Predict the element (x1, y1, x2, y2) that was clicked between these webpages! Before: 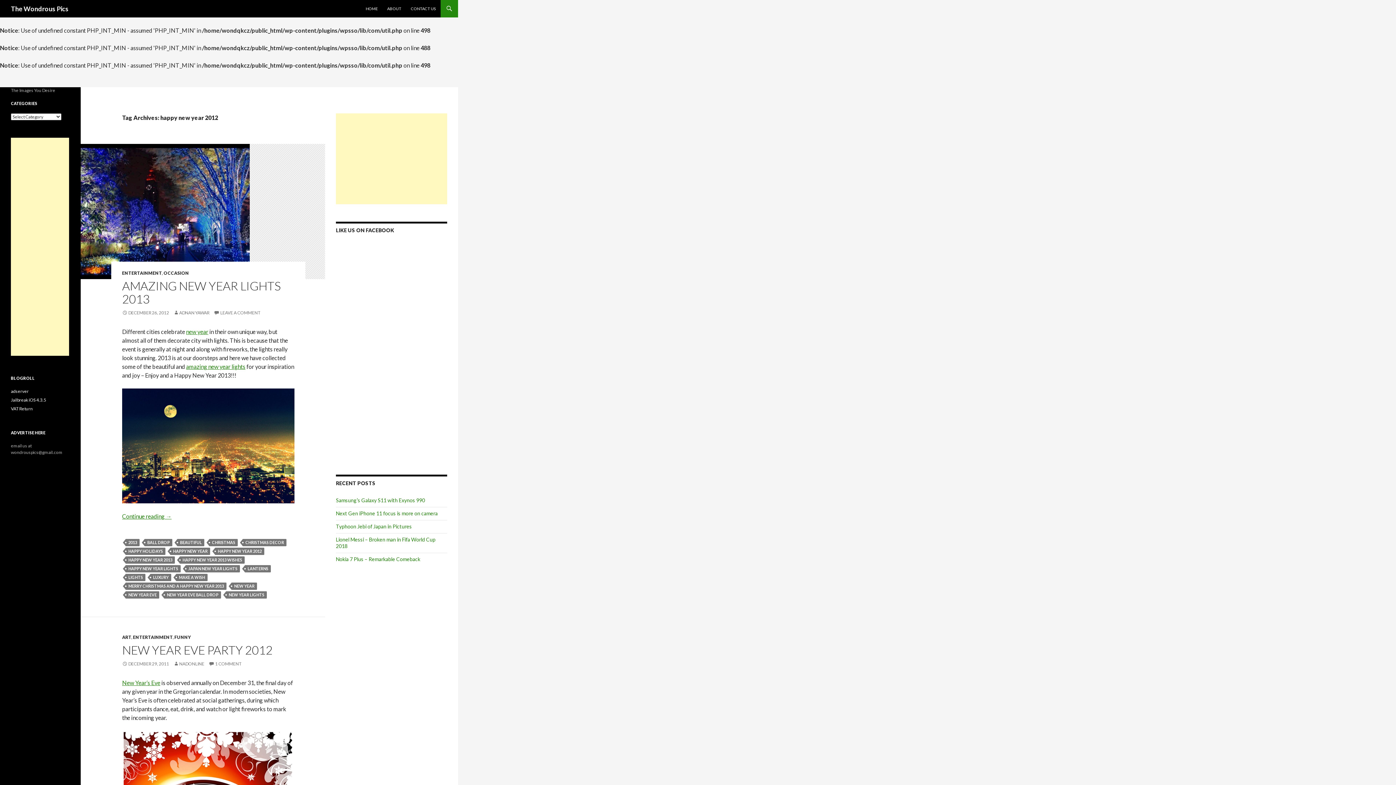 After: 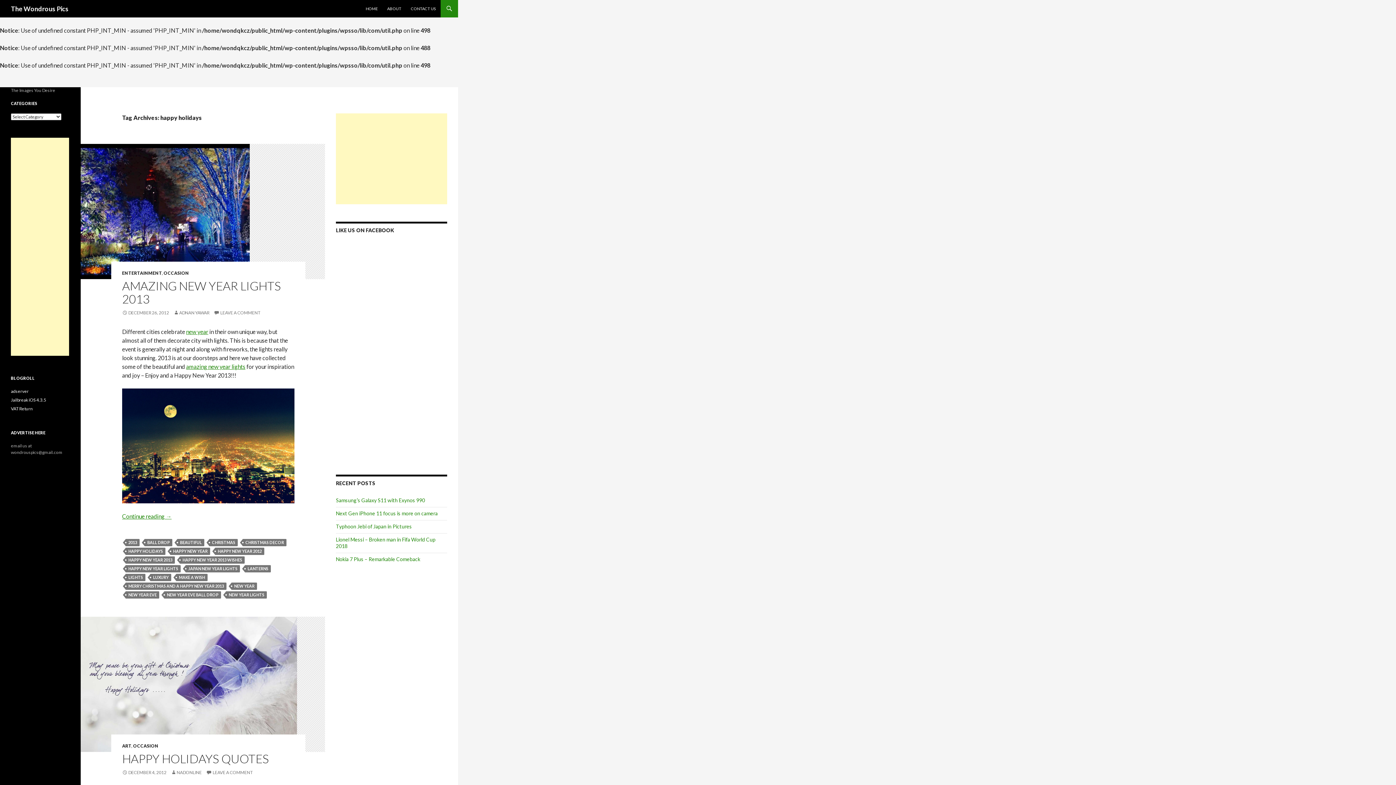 Action: bbox: (125, 547, 165, 555) label: HAPPY HOLIDAYS